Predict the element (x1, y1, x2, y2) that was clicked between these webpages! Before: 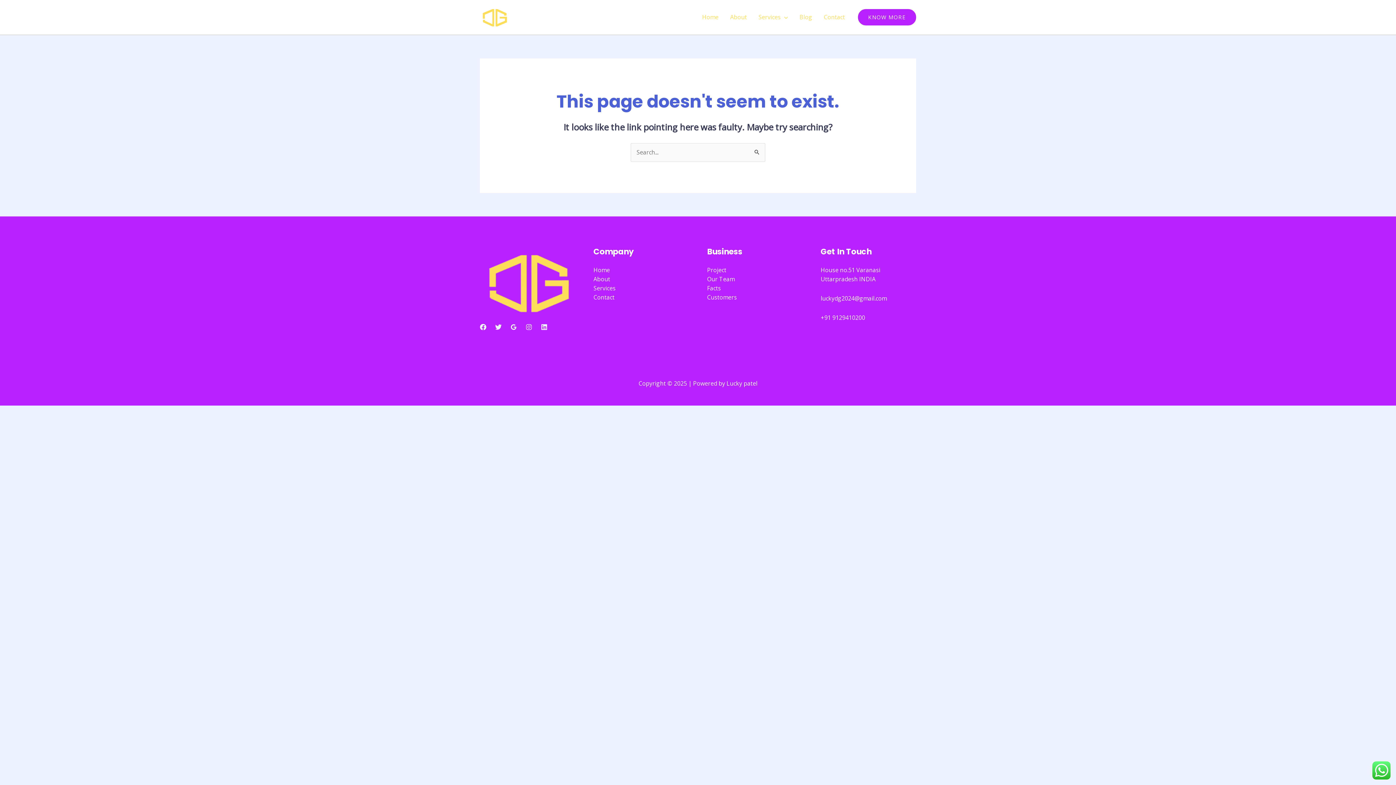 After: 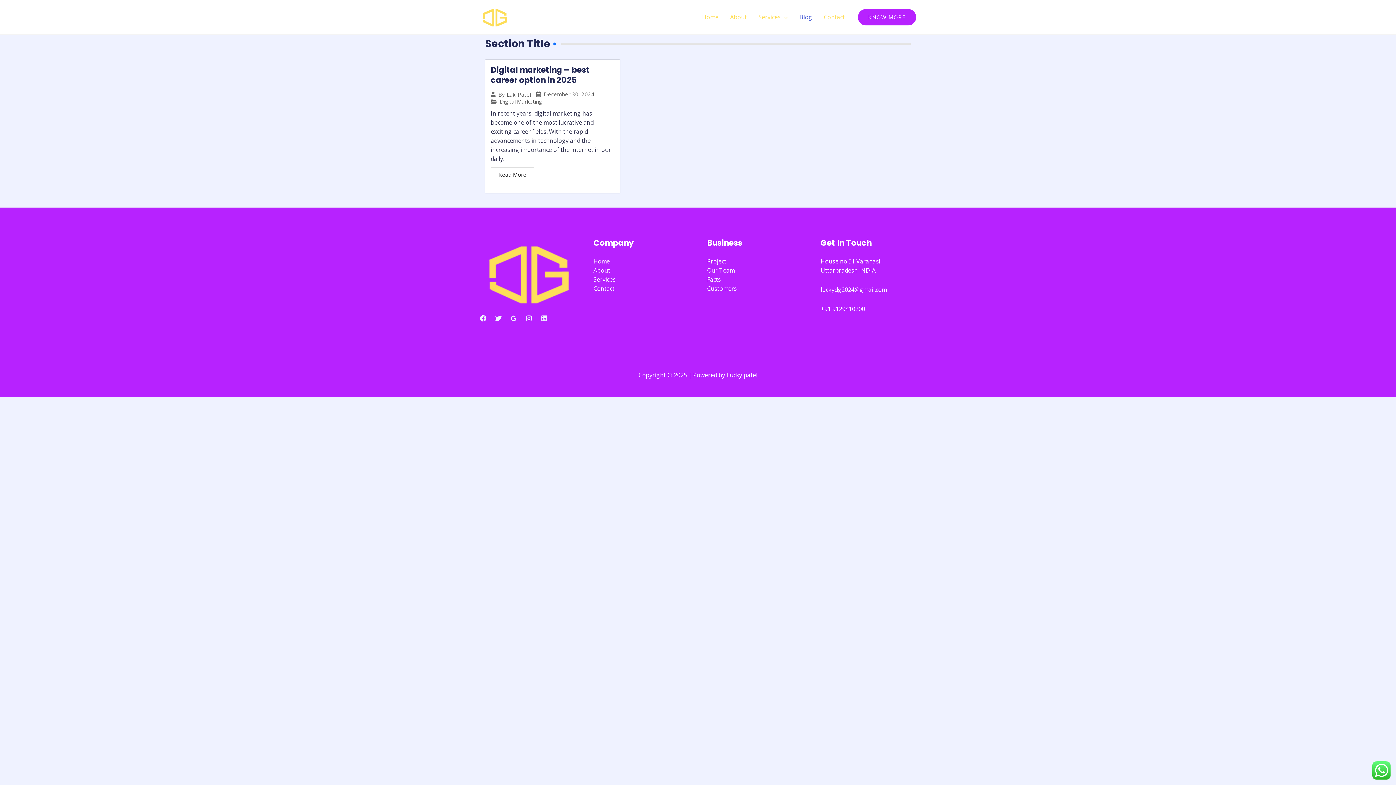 Action: bbox: (793, 5, 818, 28) label: Blog